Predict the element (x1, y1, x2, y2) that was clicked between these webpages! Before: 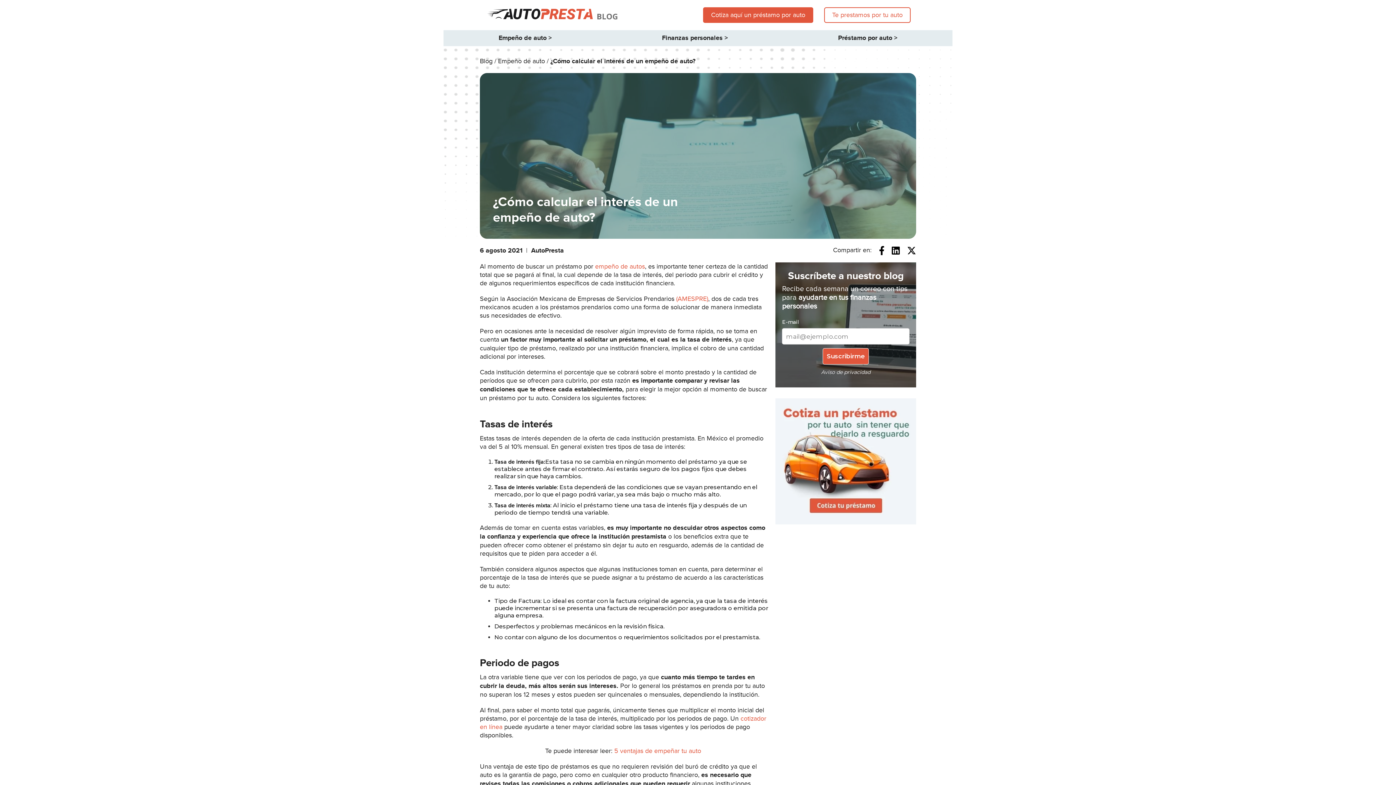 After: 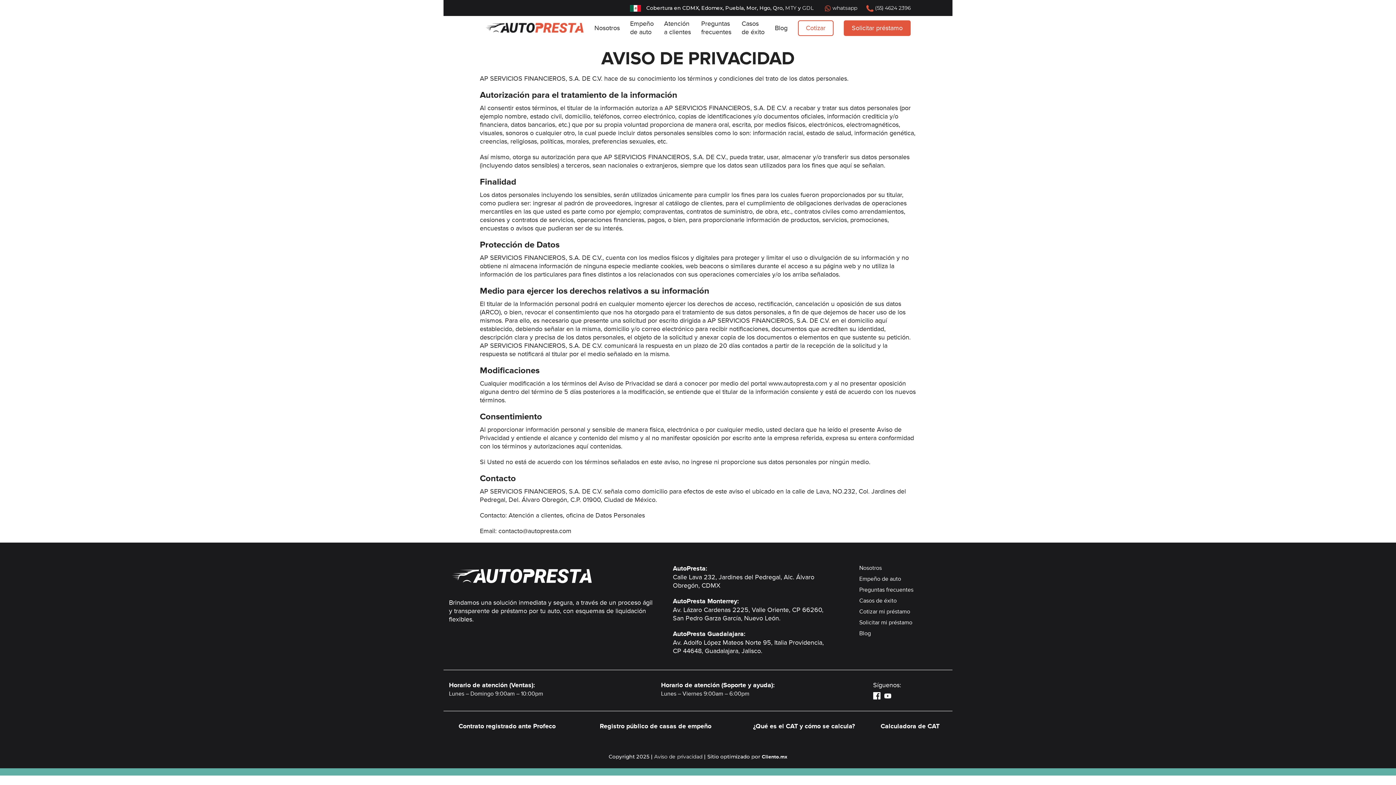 Action: bbox: (782, 368, 909, 376) label: Aviso de privacidad